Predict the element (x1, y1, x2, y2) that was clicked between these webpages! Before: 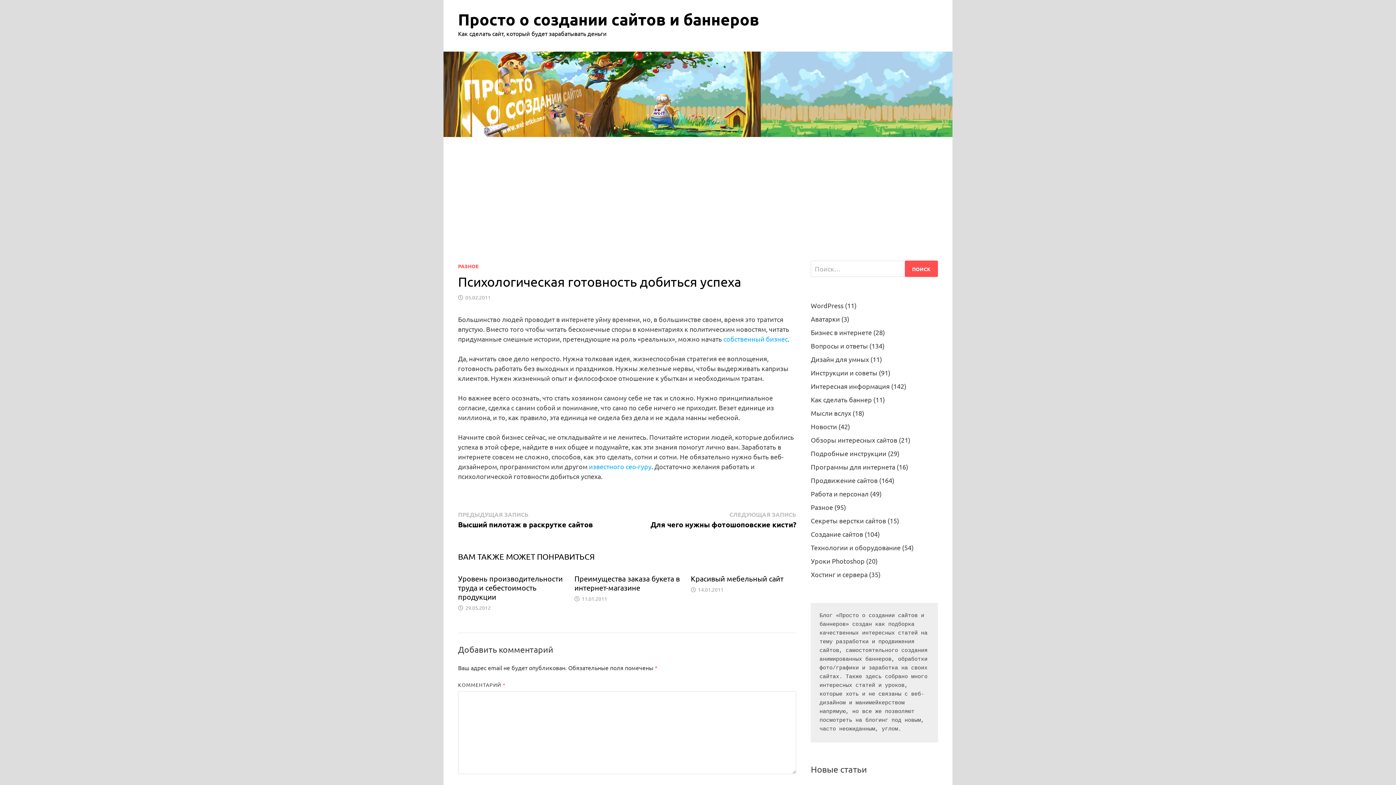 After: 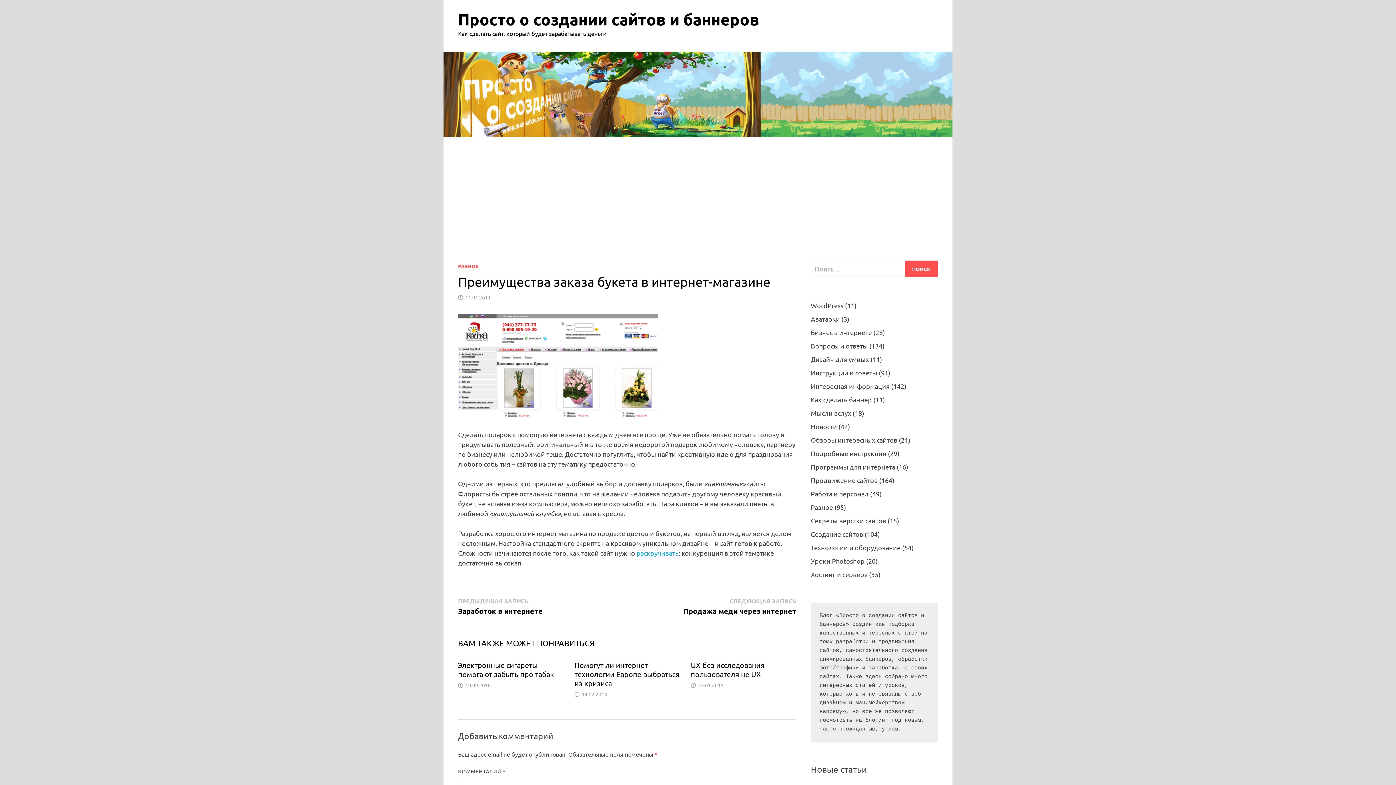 Action: bbox: (581, 595, 607, 602) label: 11.01.2011